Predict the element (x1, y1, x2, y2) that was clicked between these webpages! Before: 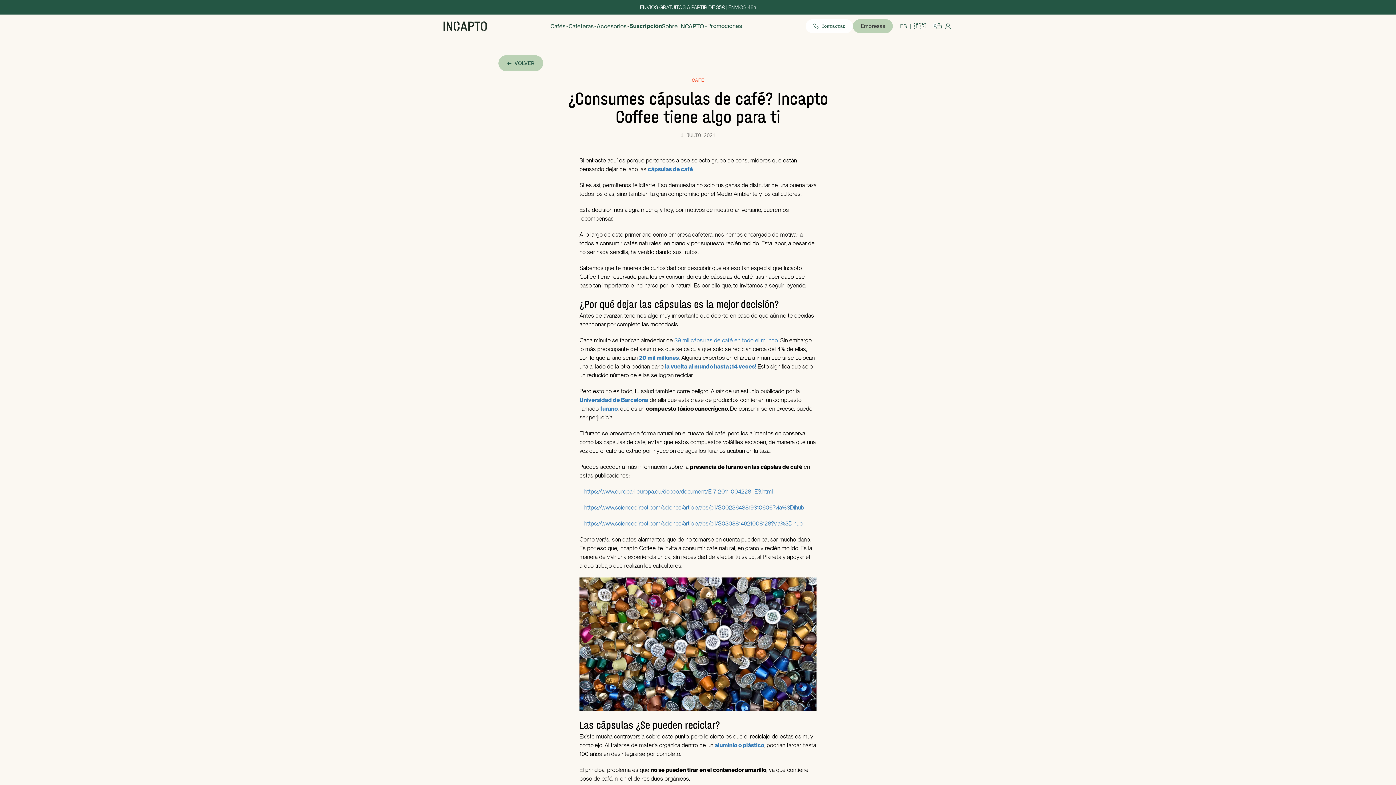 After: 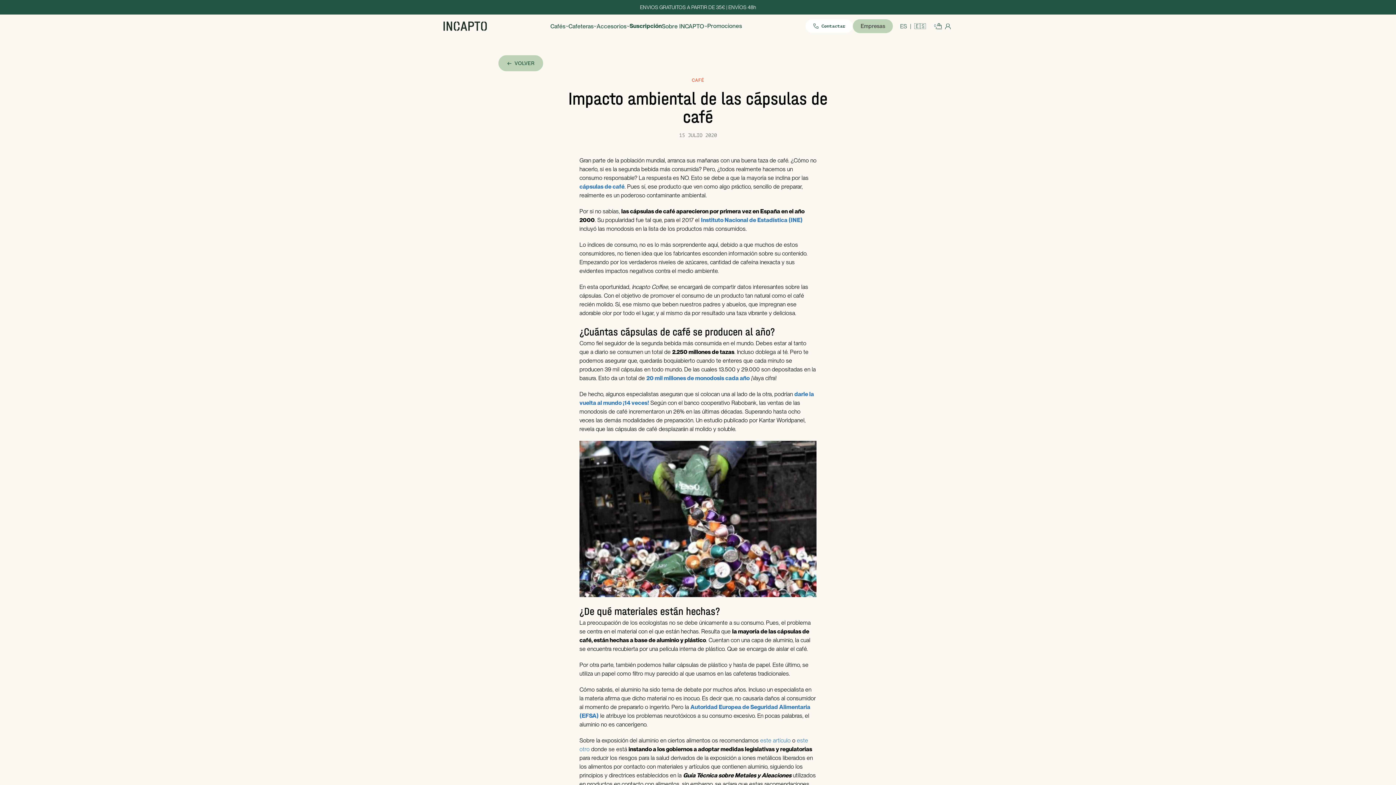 Action: label: aluminio o plástico bbox: (714, 742, 764, 749)